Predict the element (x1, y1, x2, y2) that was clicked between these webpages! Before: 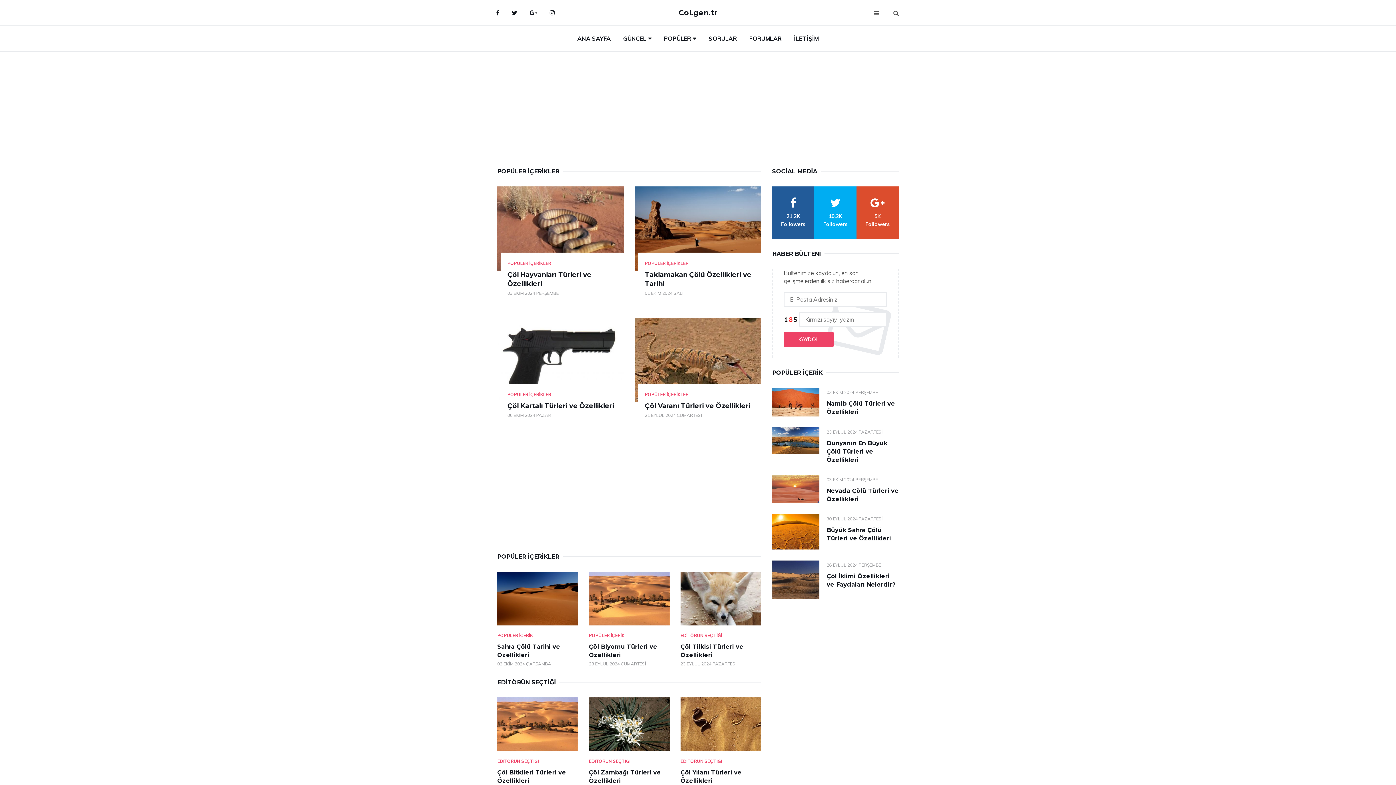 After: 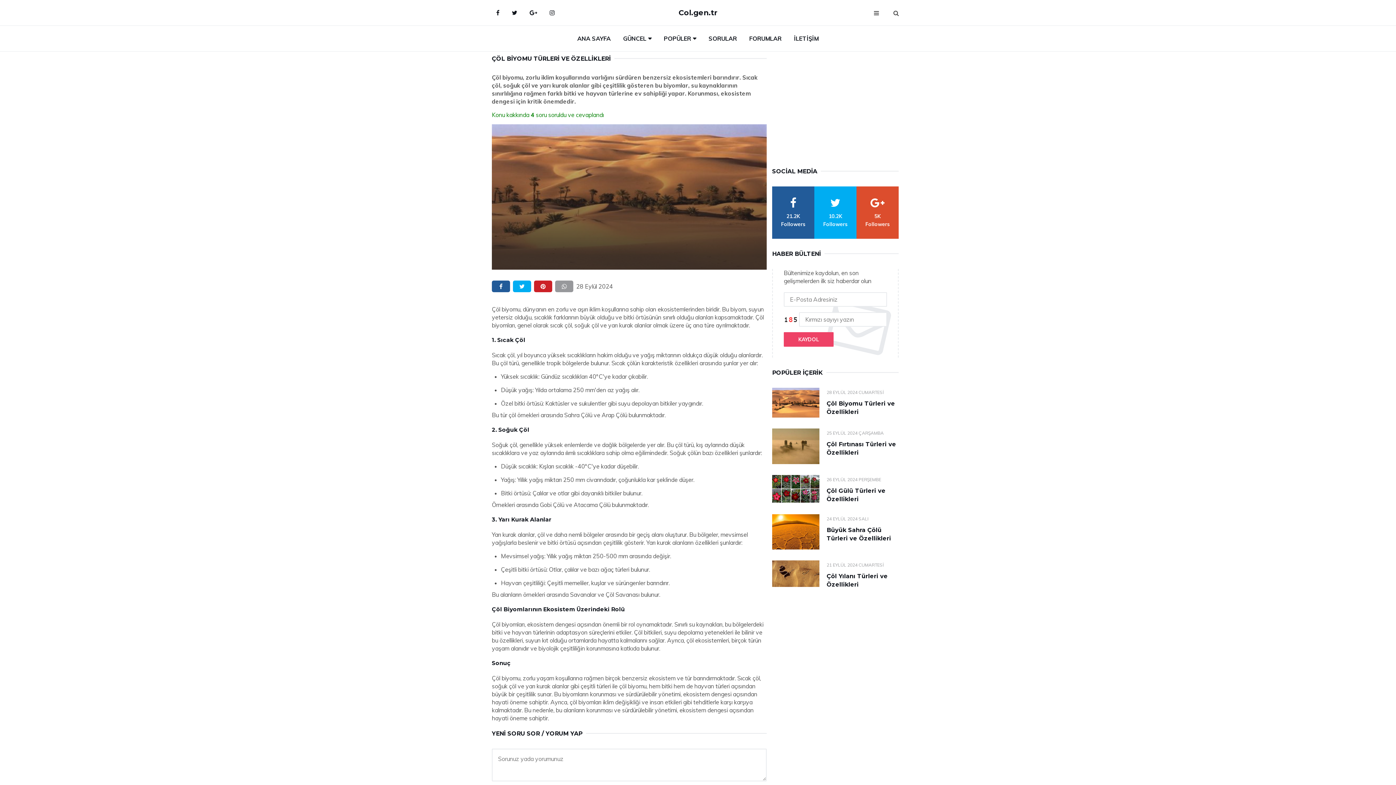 Action: bbox: (589, 571, 669, 625)